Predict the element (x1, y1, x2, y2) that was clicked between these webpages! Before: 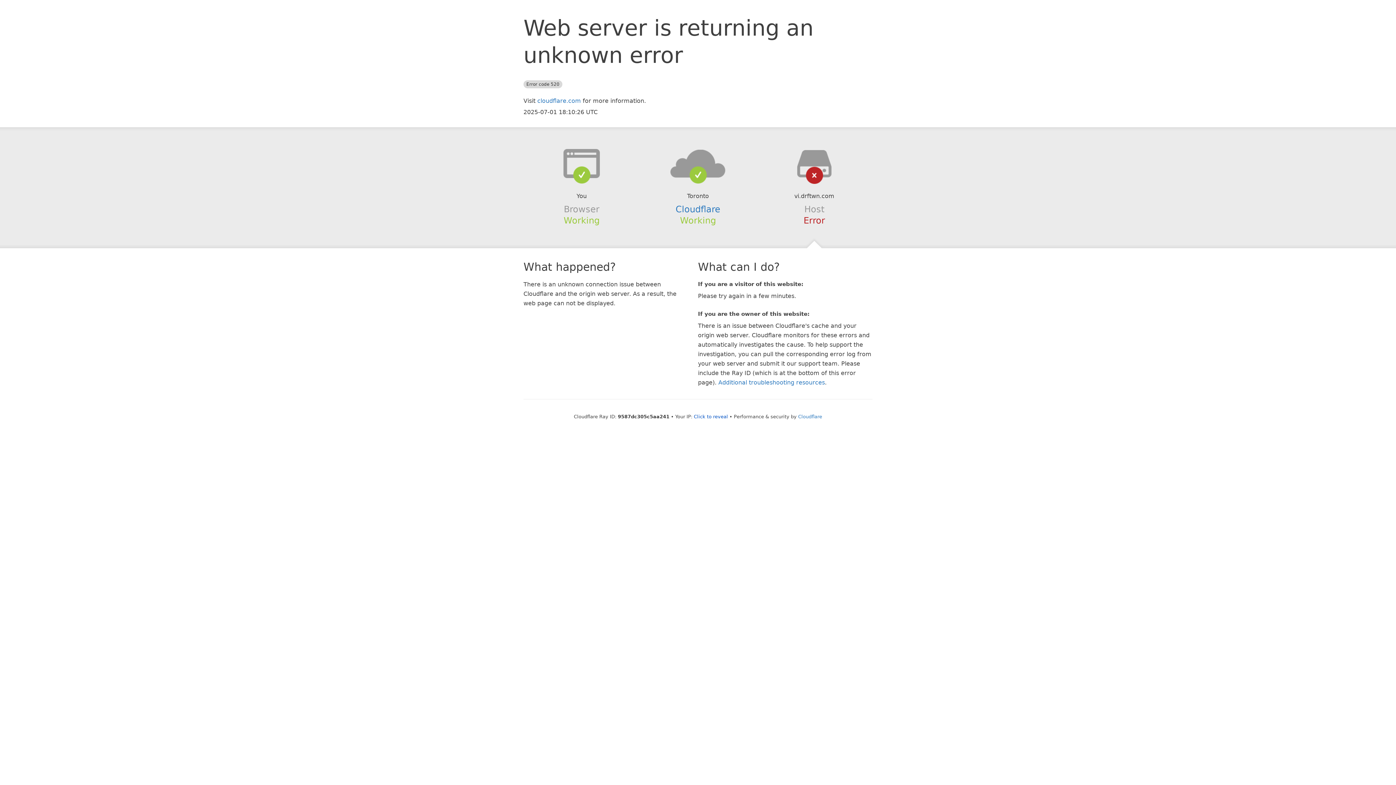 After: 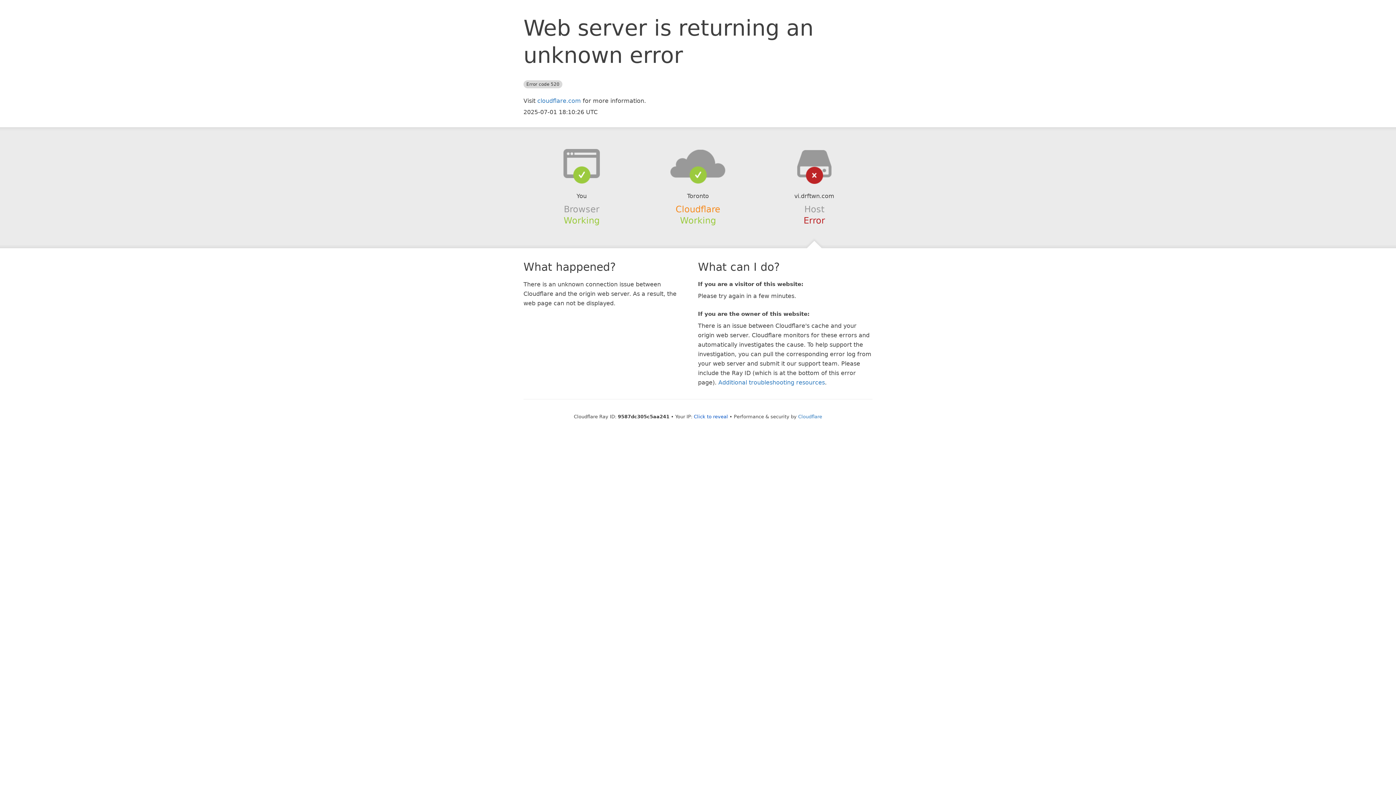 Action: bbox: (675, 204, 720, 214) label: Cloudflare